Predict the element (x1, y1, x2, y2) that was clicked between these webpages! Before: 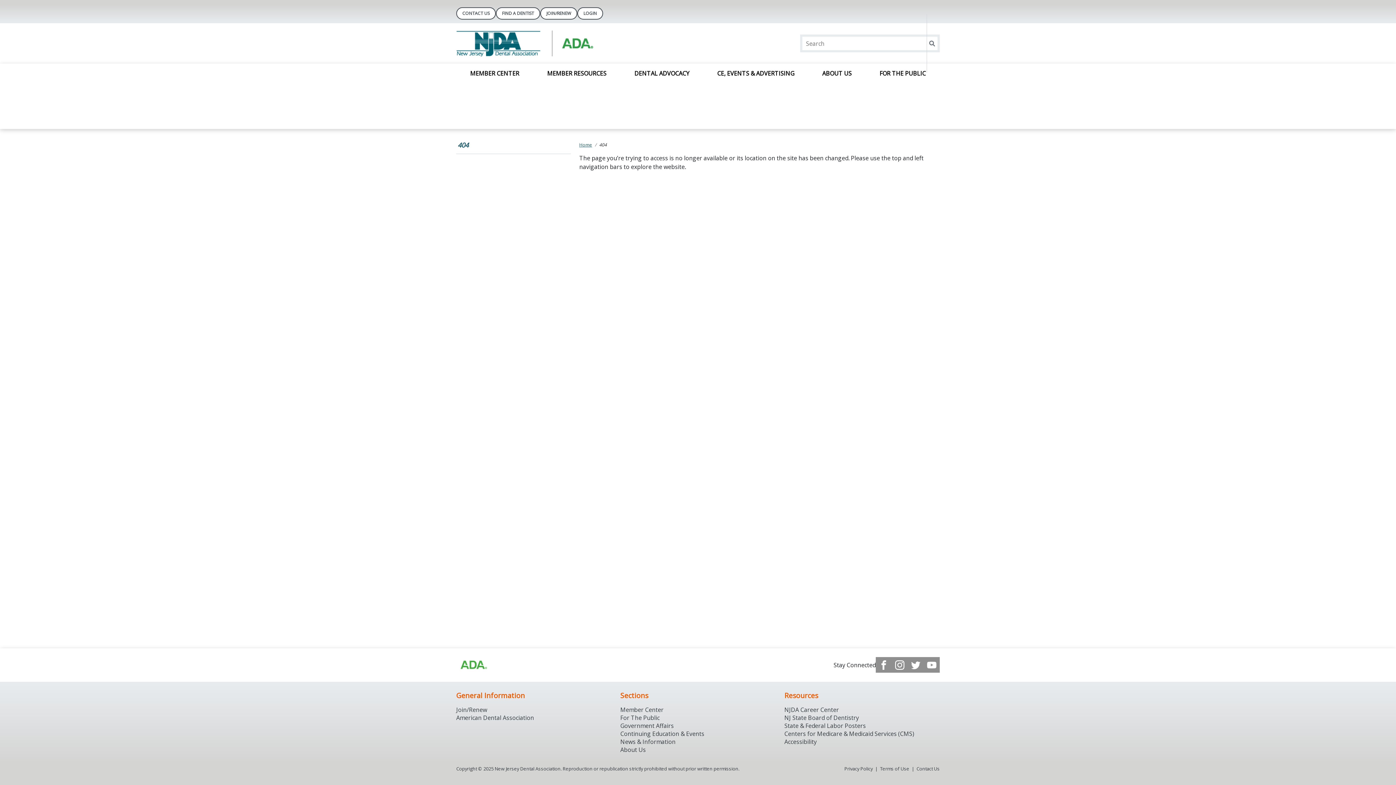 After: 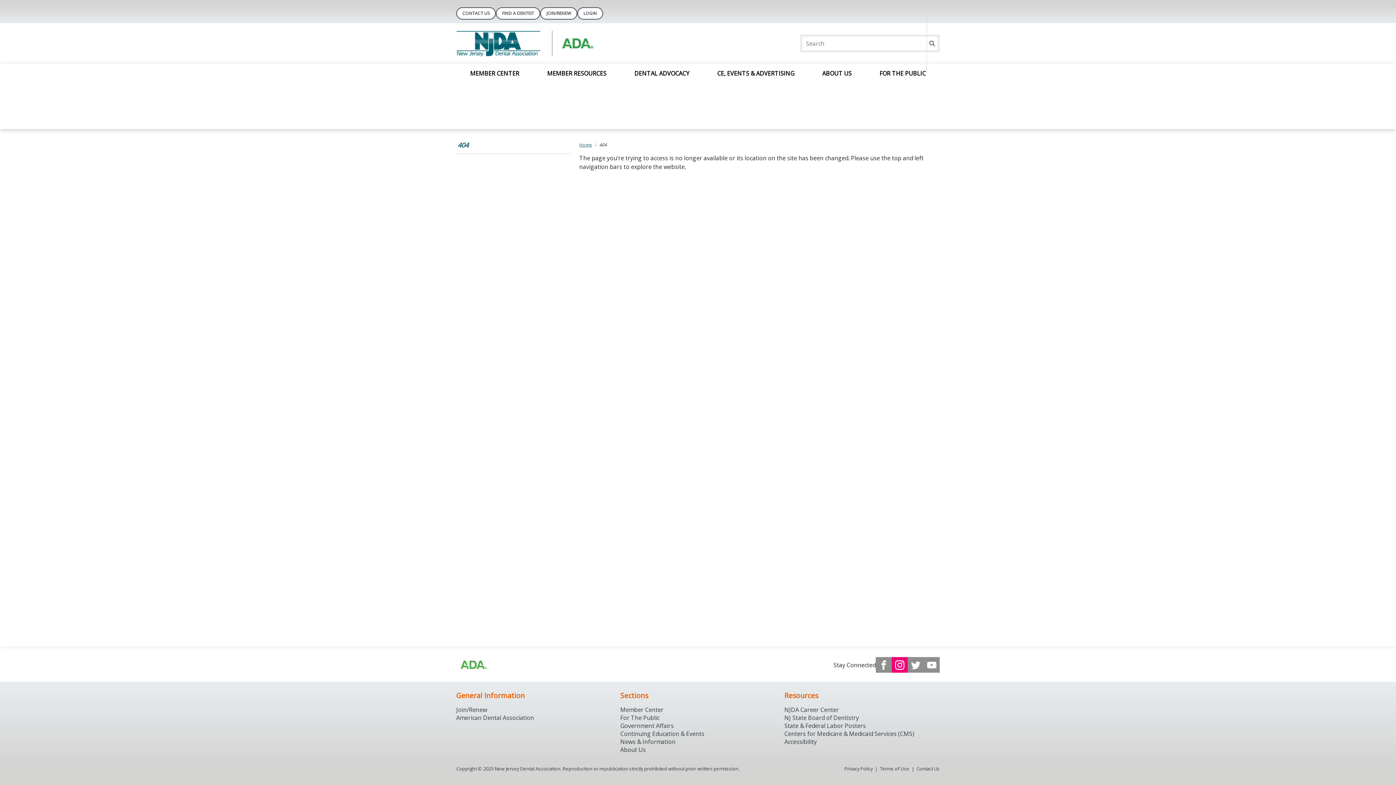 Action: label: see our Instagram bbox: (892, 636, 908, 652)